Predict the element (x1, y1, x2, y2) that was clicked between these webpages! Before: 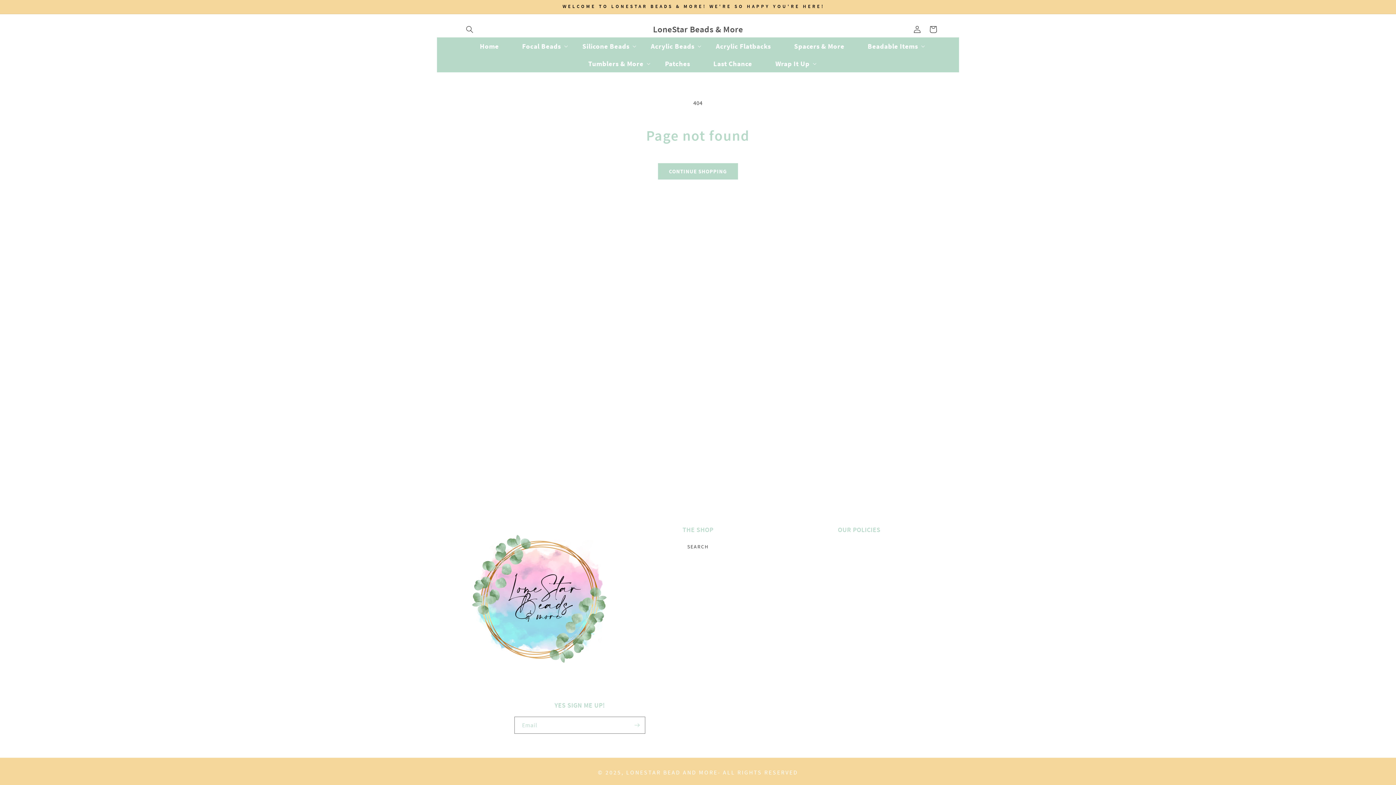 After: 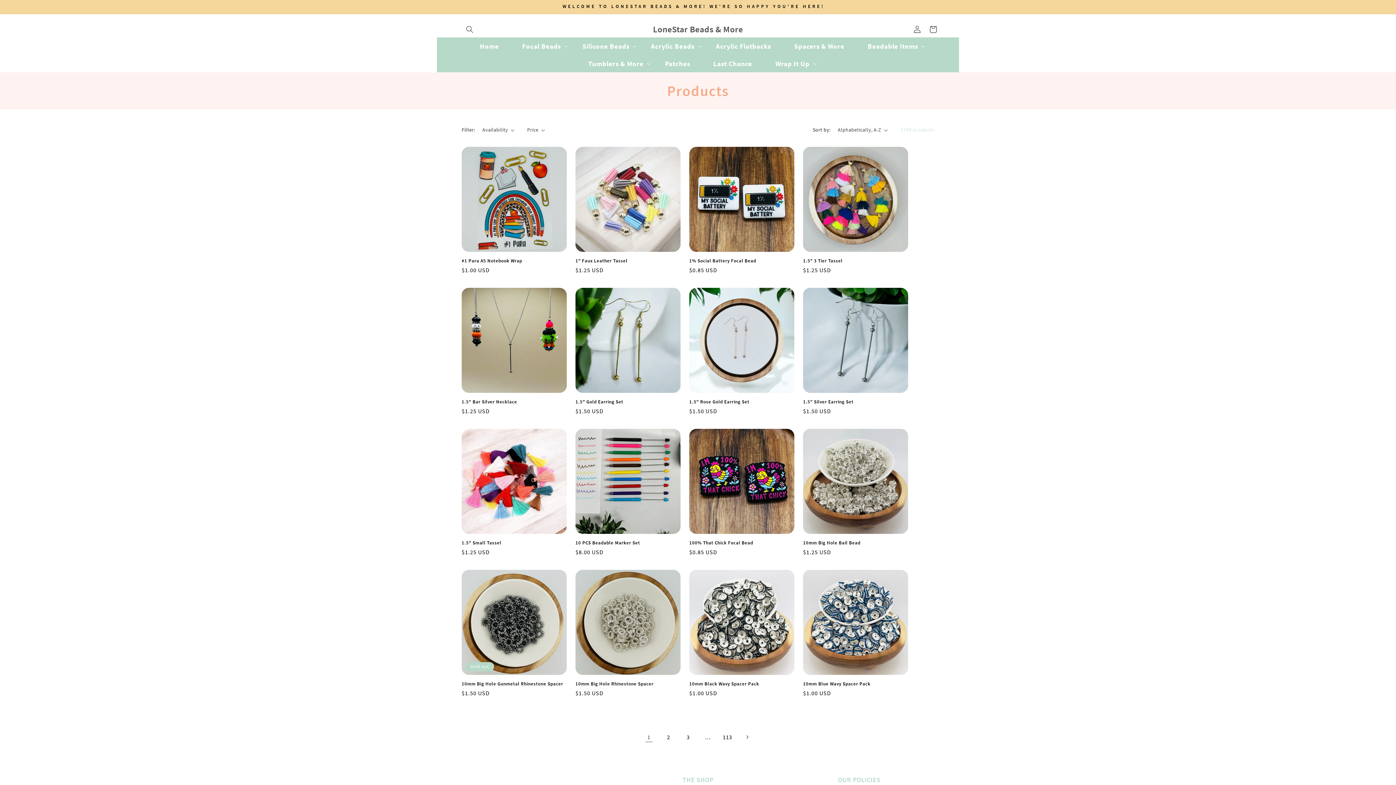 Action: bbox: (658, 163, 738, 179) label: CONTINUE SHOPPING